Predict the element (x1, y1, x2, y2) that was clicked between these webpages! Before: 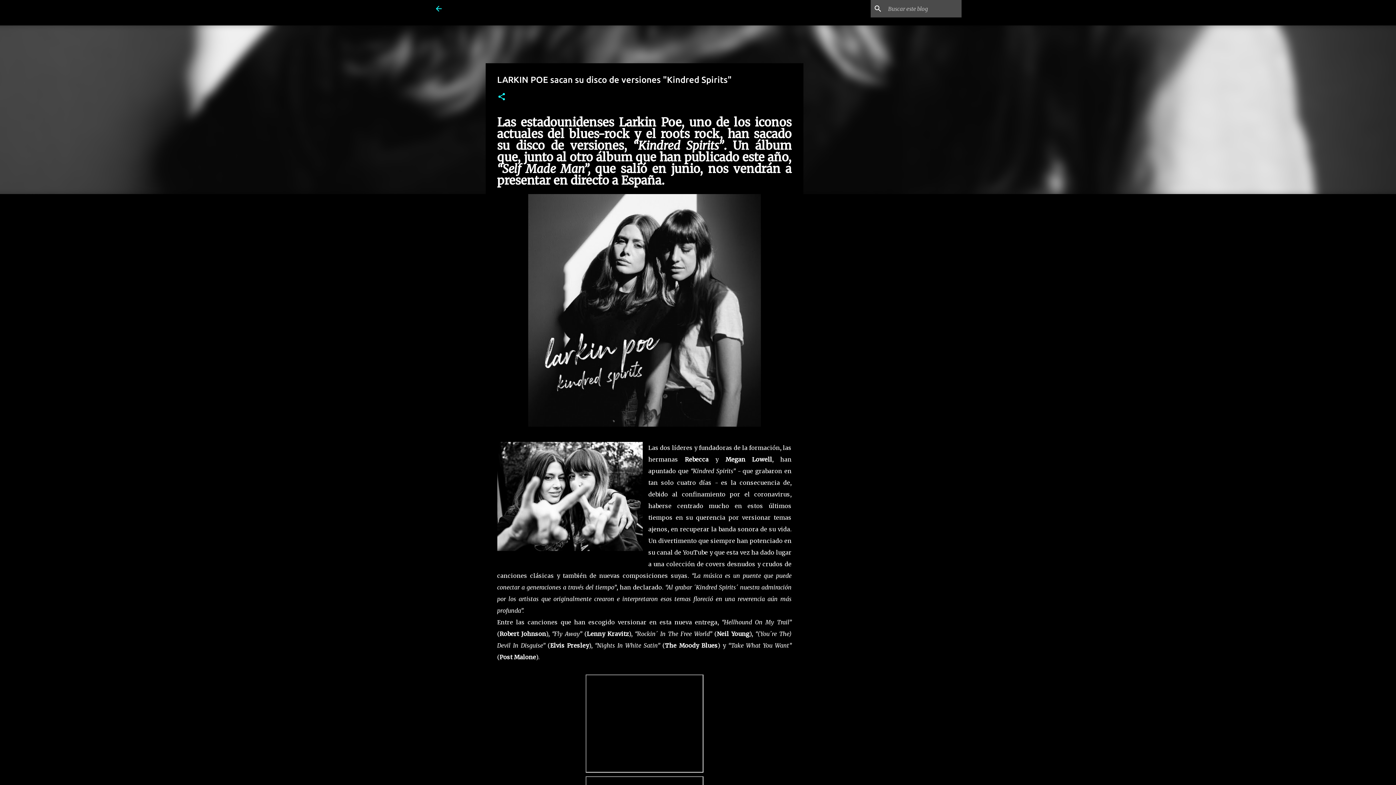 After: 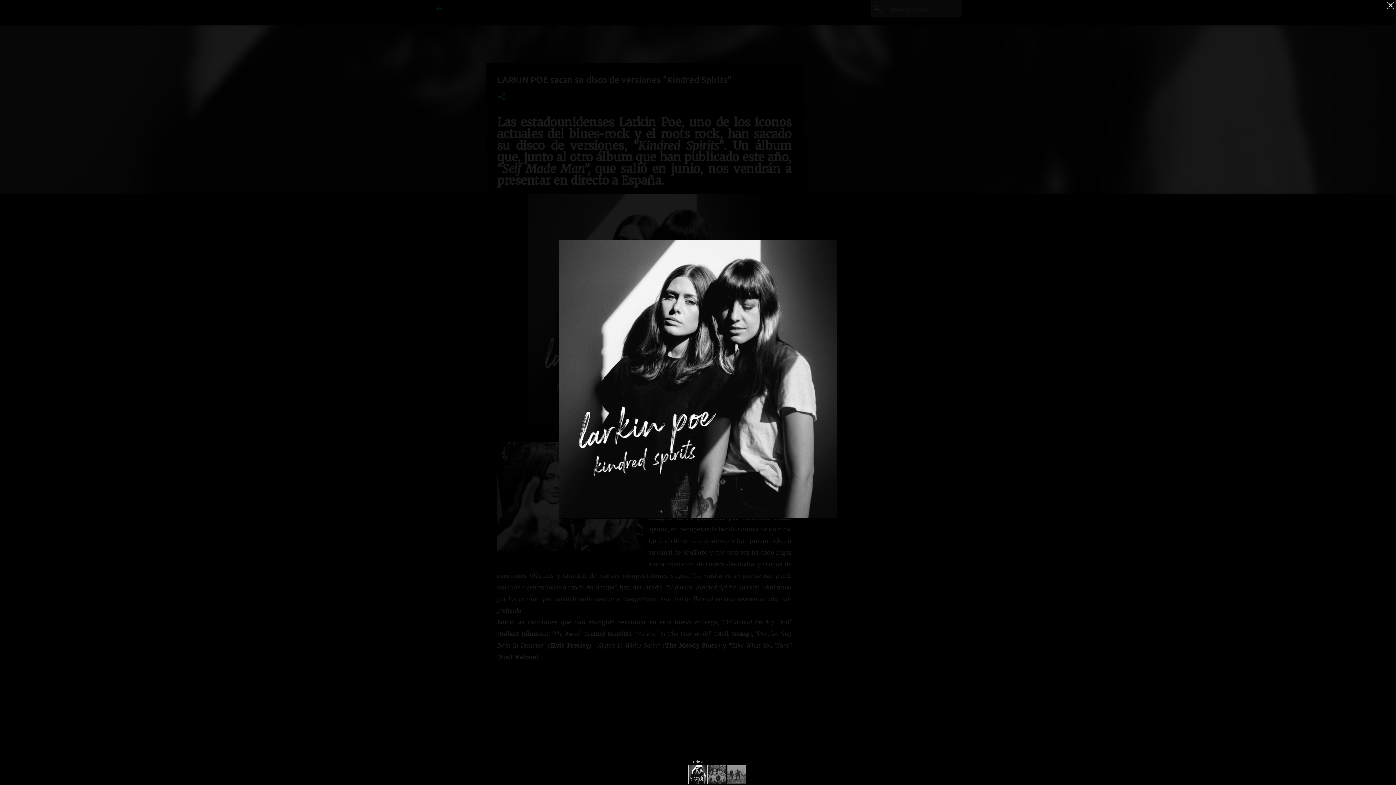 Action: bbox: (528, 421, 760, 428)